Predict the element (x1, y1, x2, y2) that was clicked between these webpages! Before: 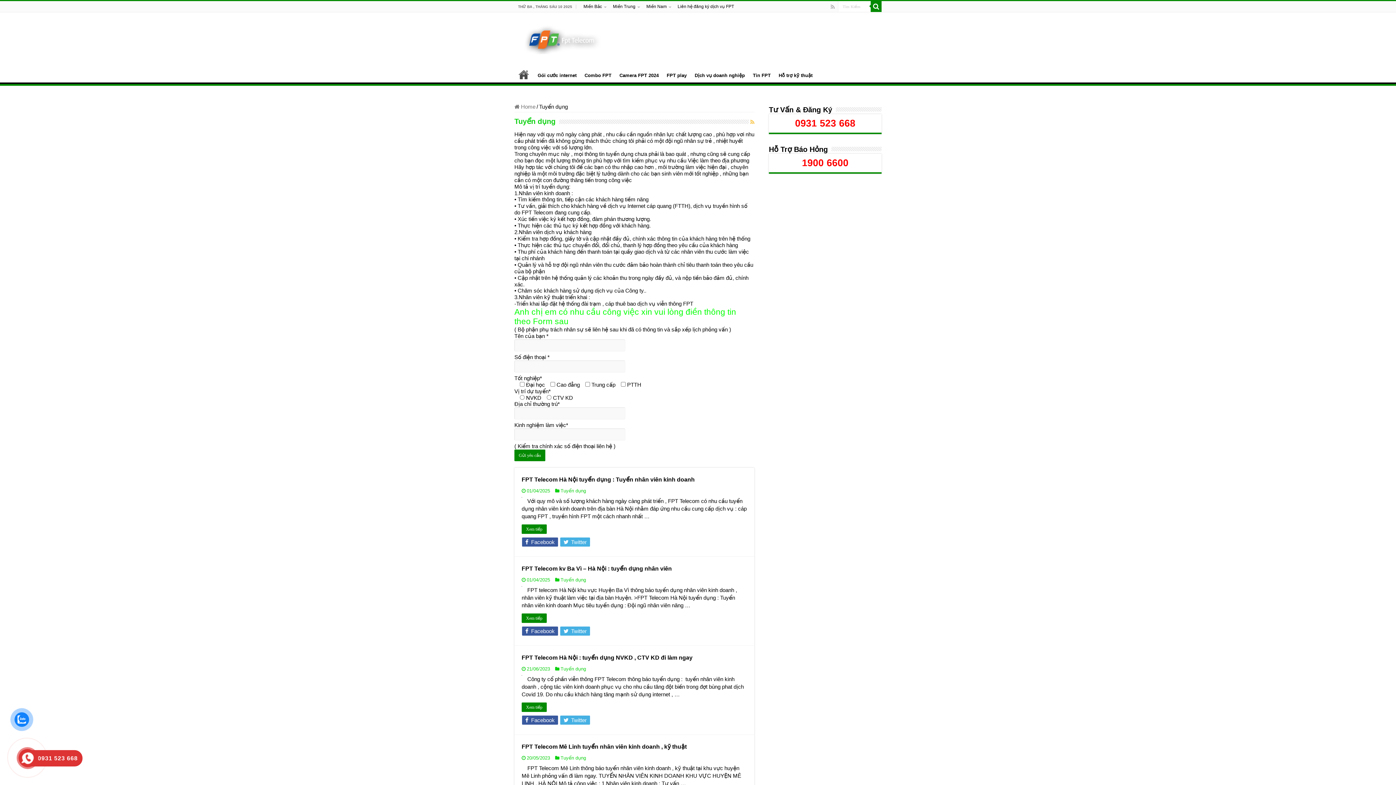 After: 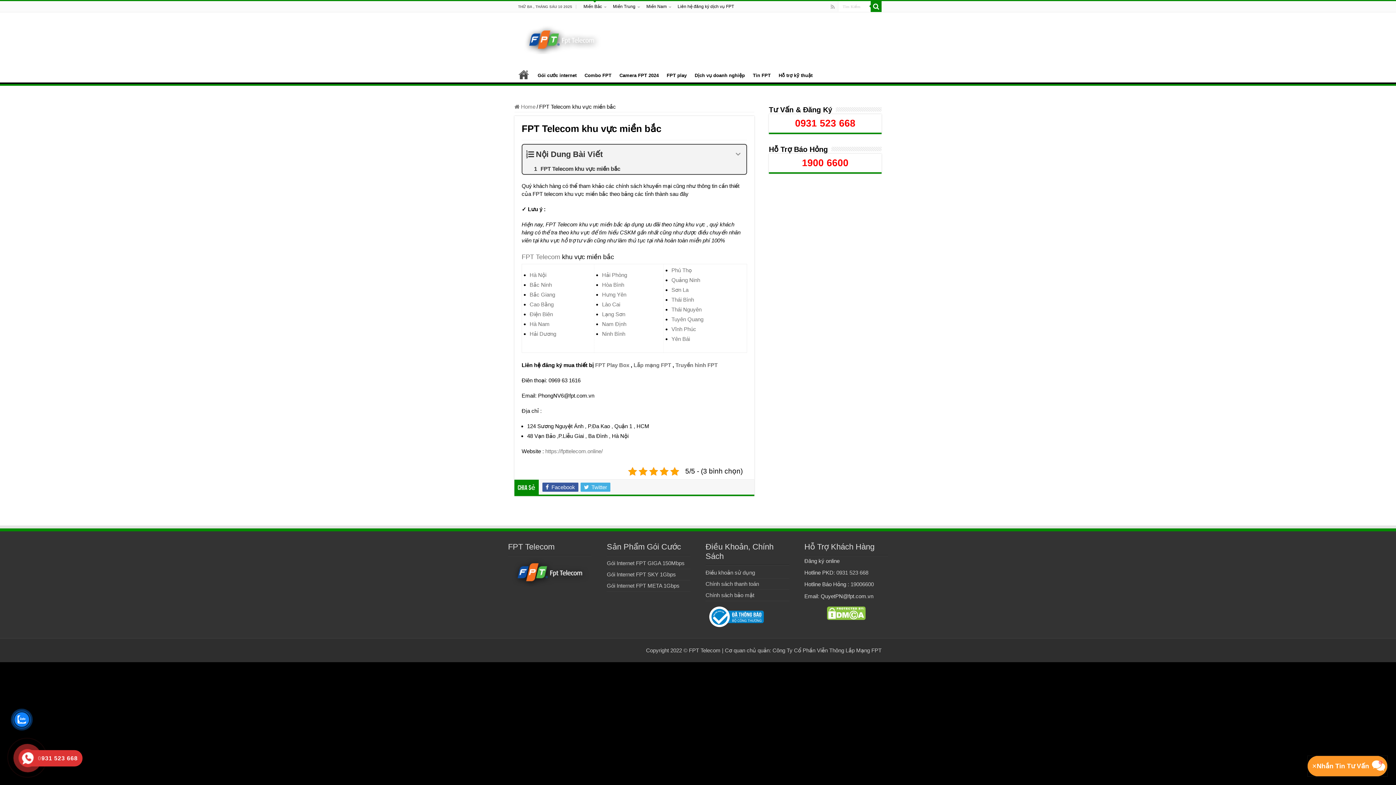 Action: bbox: (580, 1, 609, 12) label: Miền Bắc